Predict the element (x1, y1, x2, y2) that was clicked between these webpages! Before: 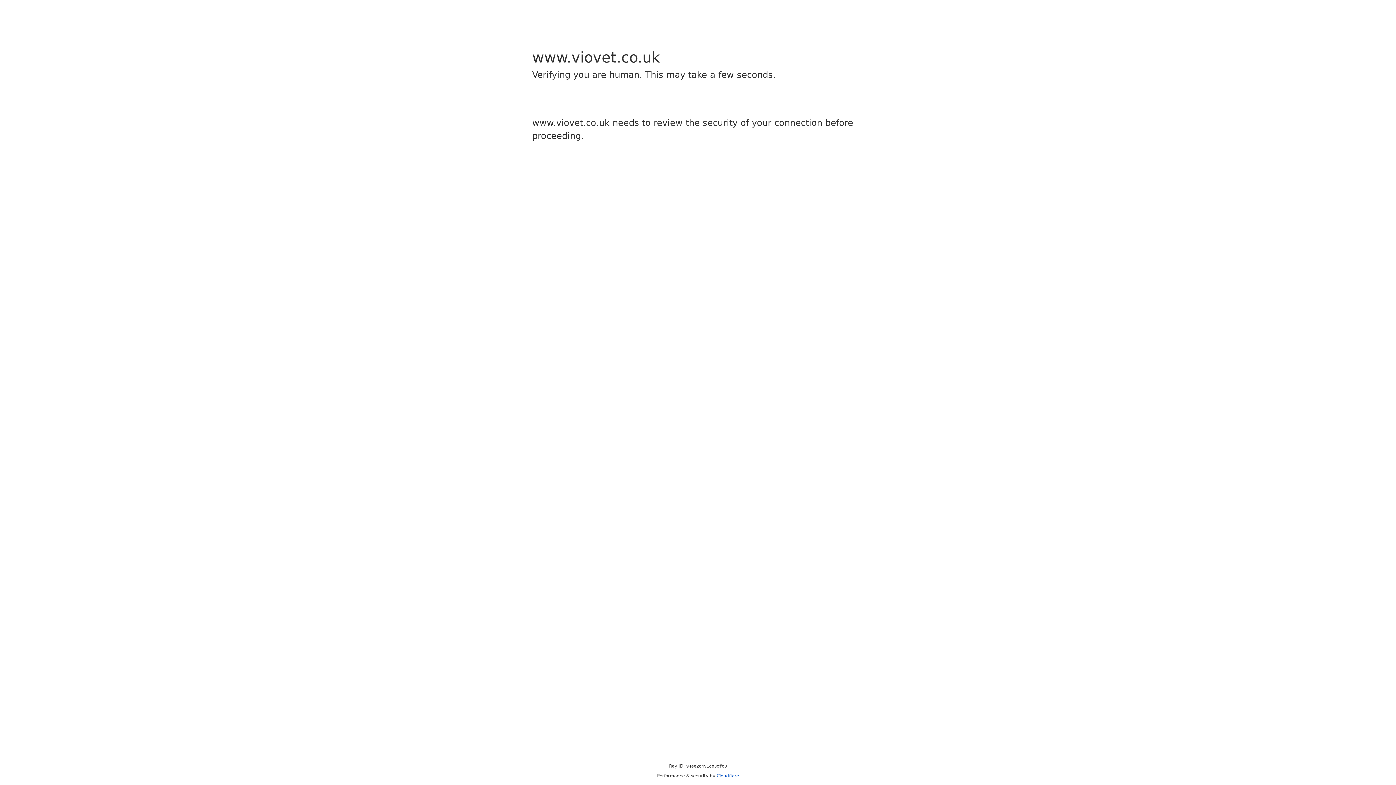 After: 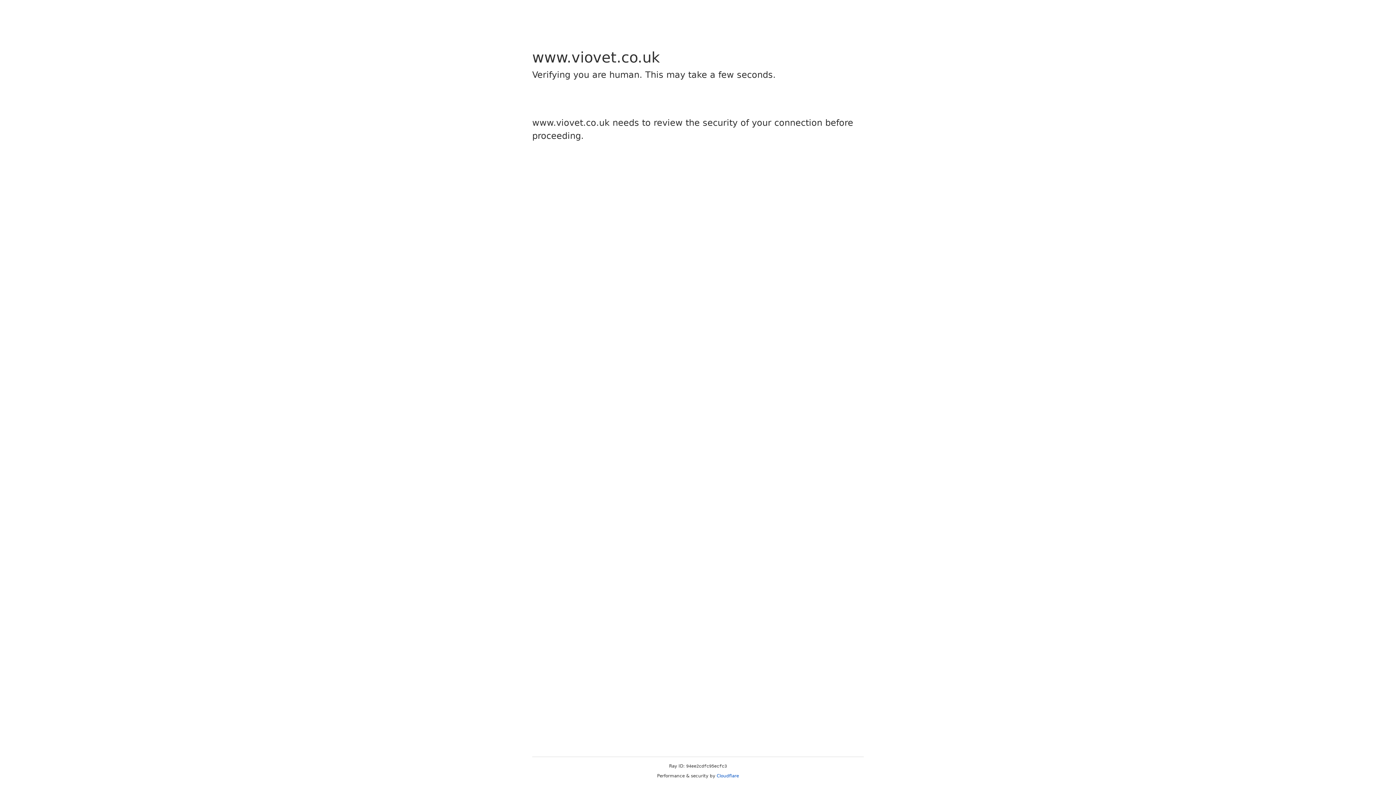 Action: label: Cloudflare bbox: (716, 773, 739, 778)